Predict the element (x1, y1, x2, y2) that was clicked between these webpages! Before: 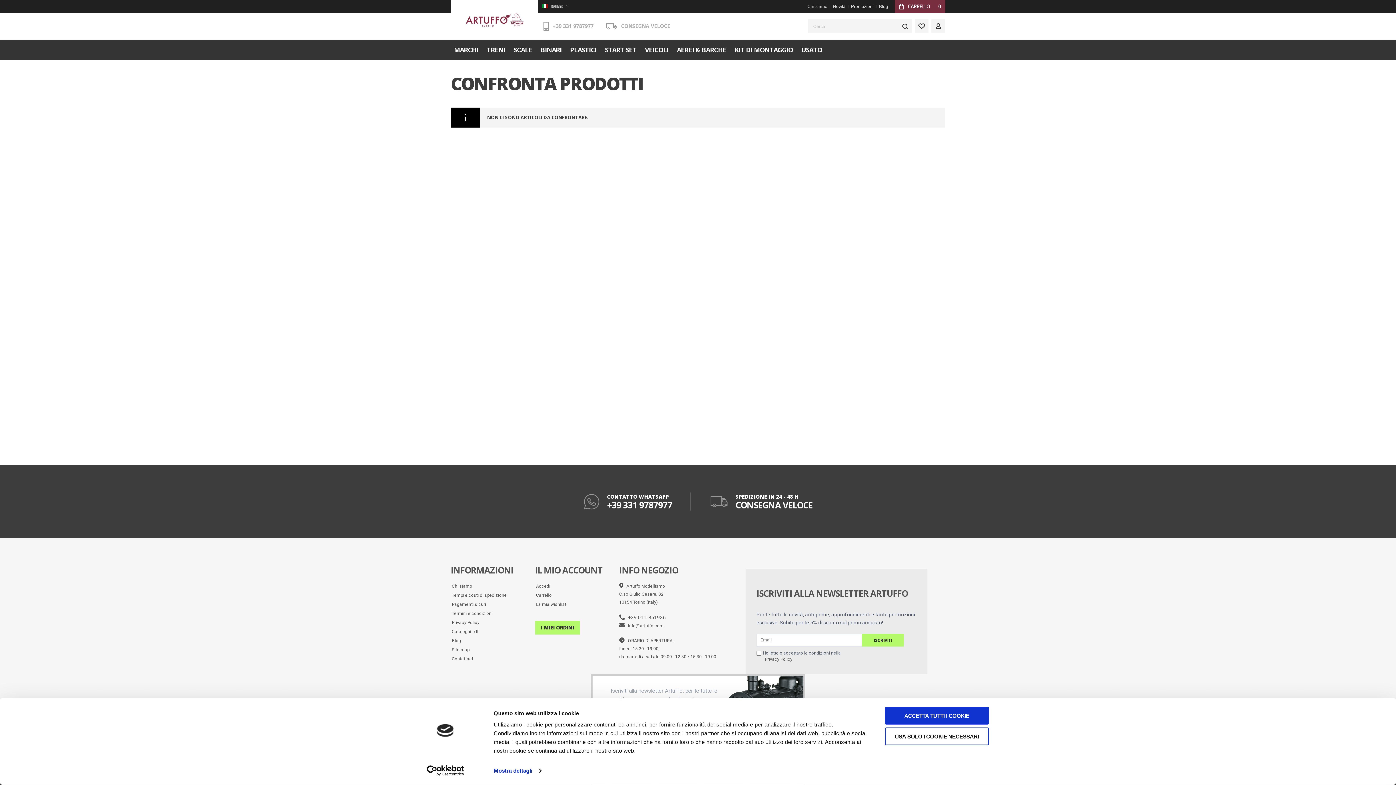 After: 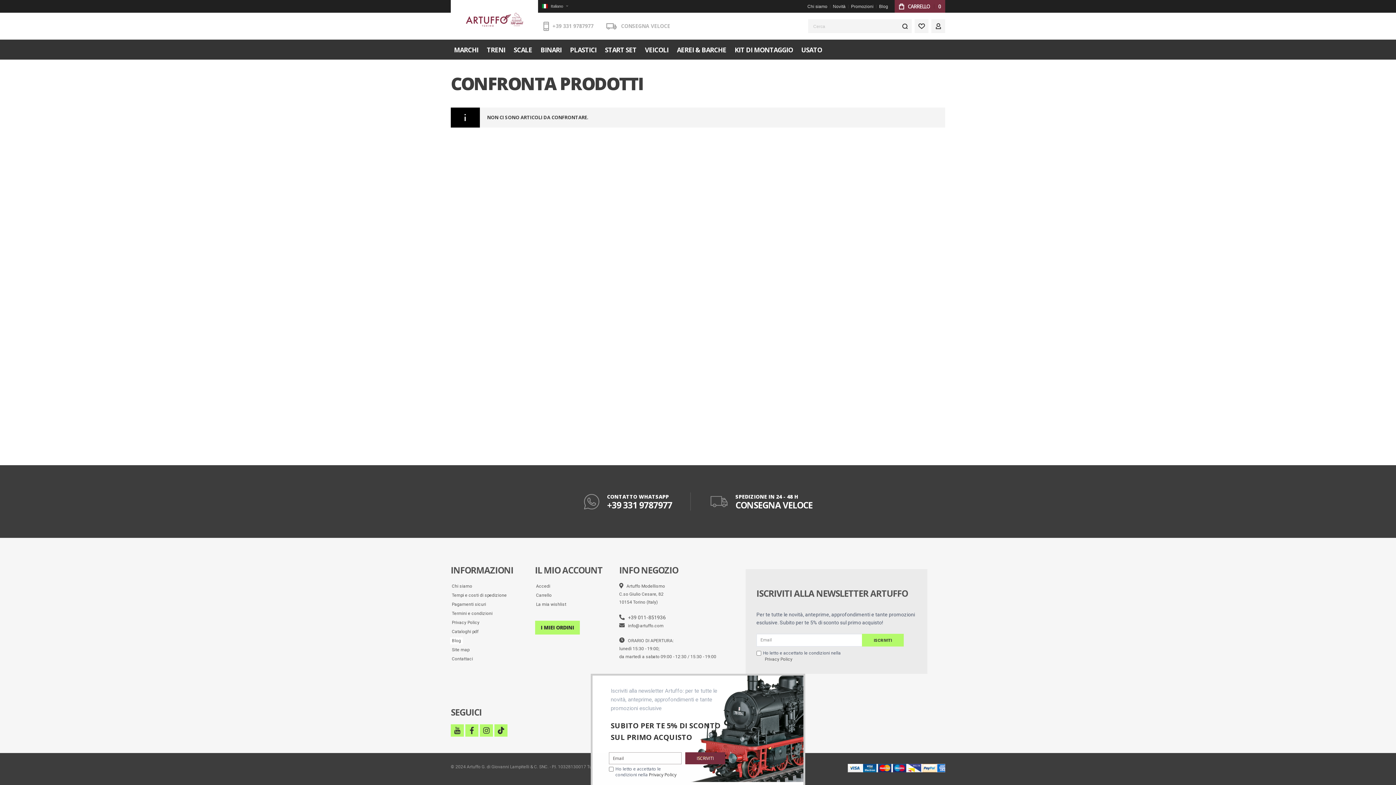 Action: label: Blog bbox: (450, 637, 462, 644)